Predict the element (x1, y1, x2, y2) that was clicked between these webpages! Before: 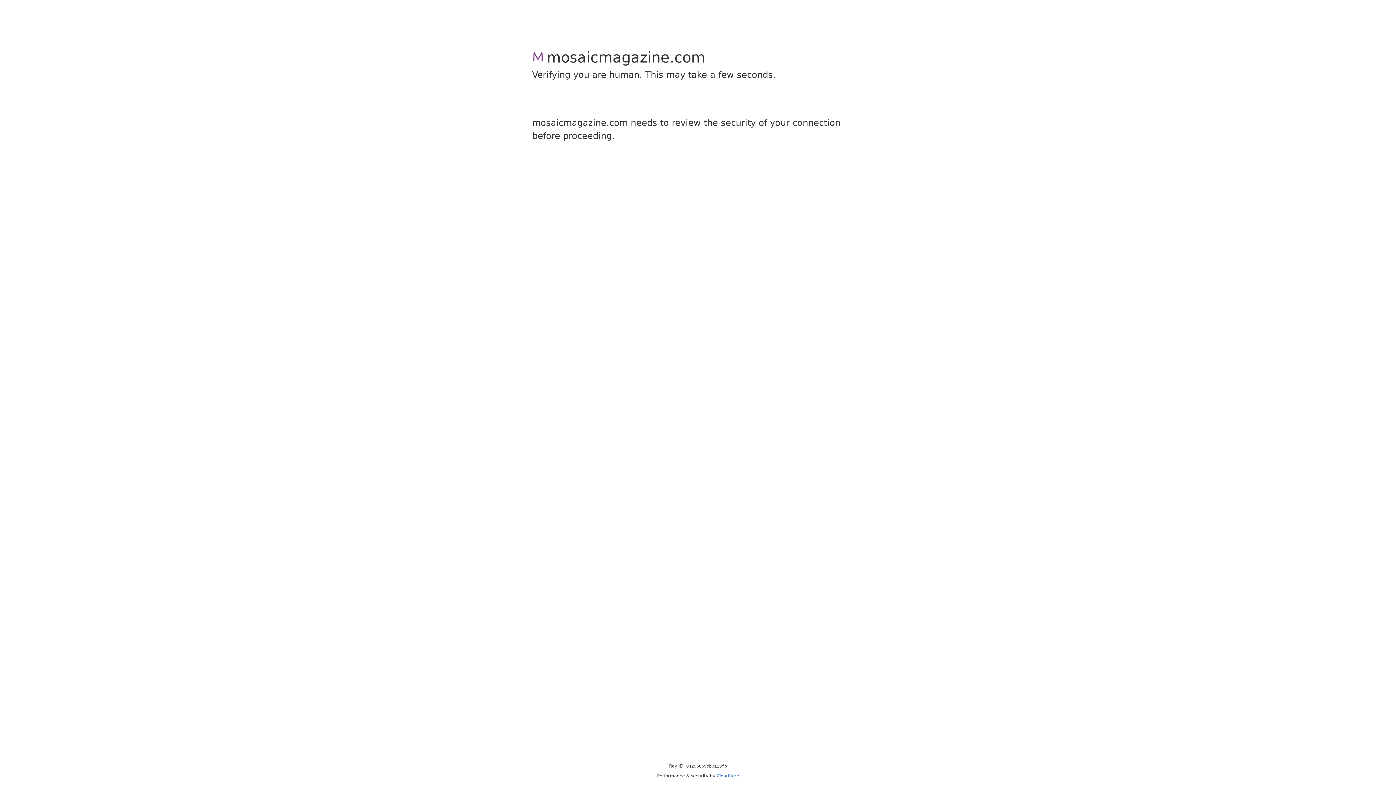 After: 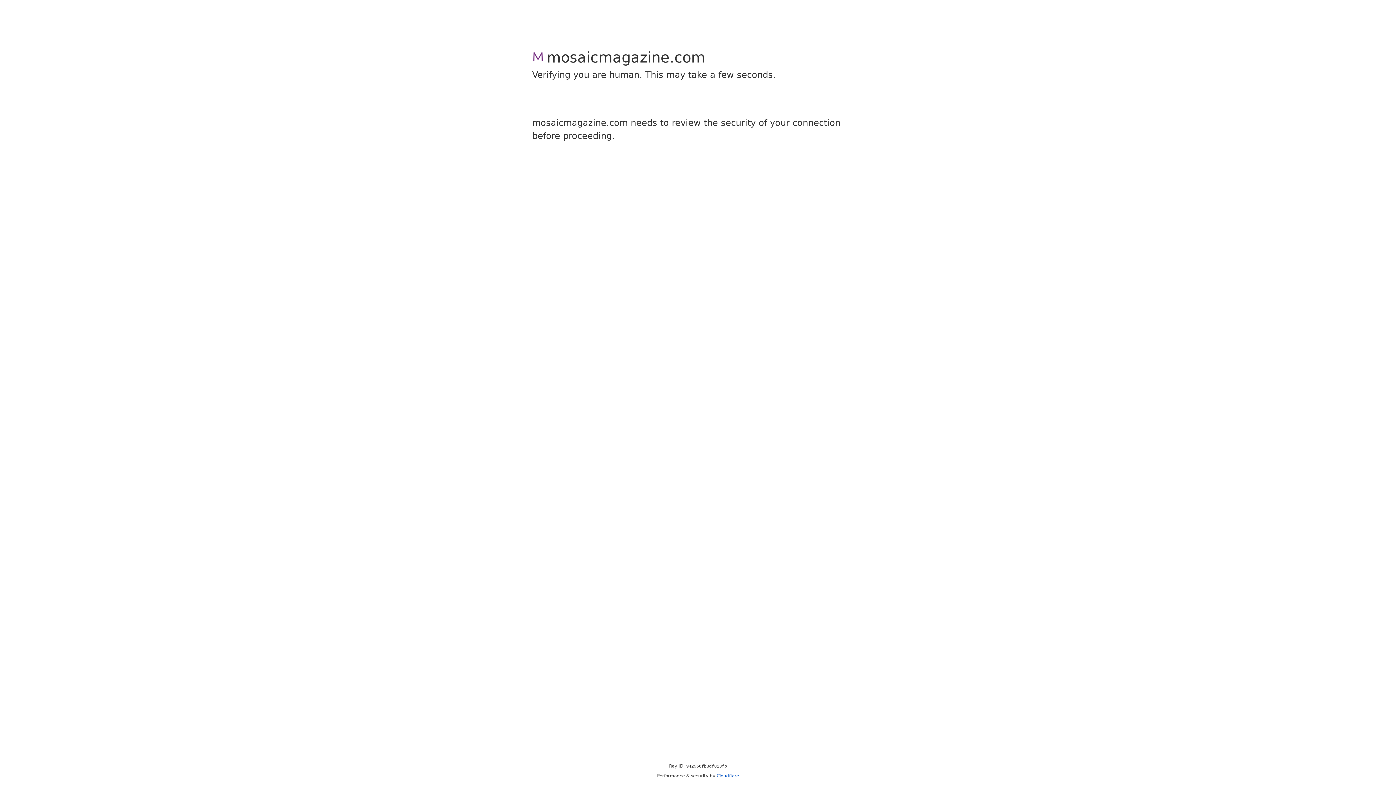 Action: label: Cloudflare bbox: (716, 773, 739, 778)